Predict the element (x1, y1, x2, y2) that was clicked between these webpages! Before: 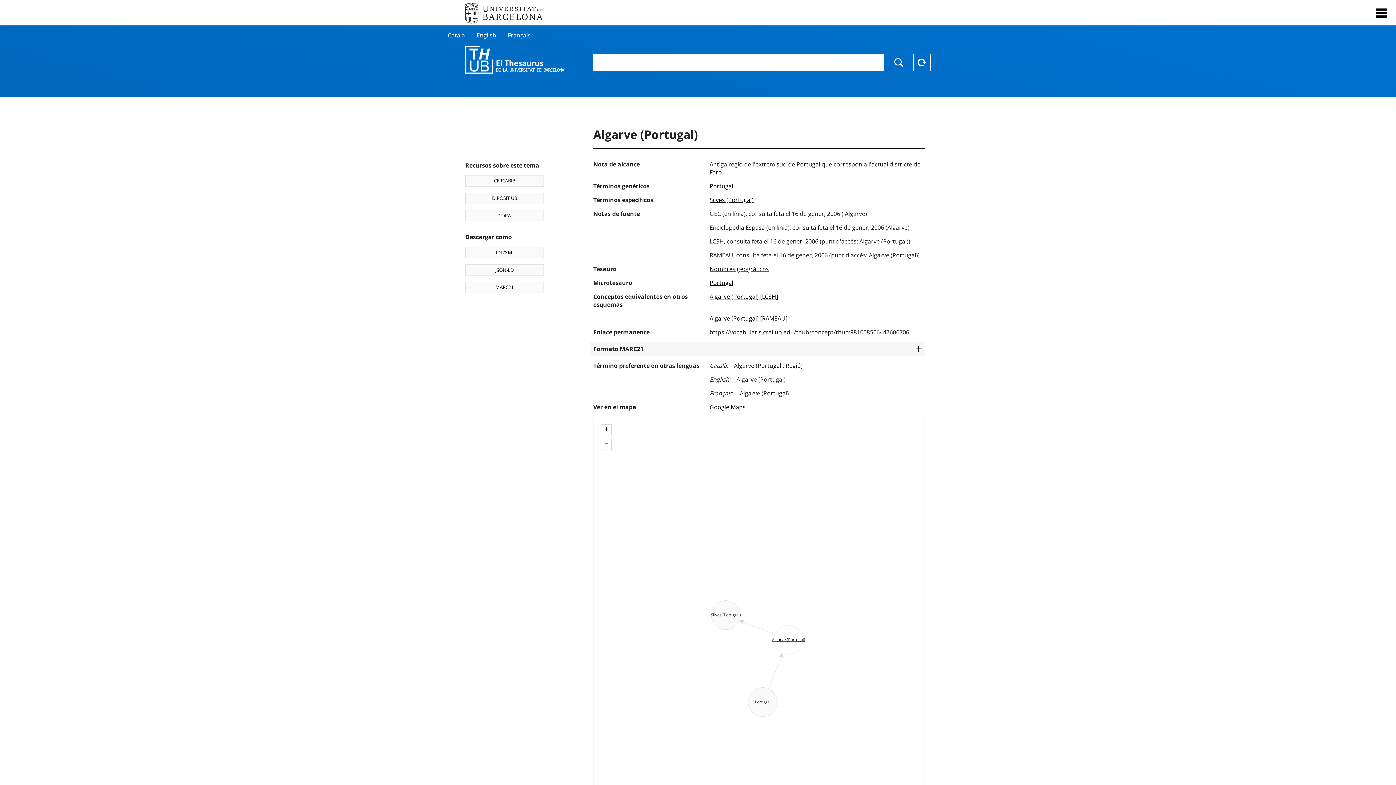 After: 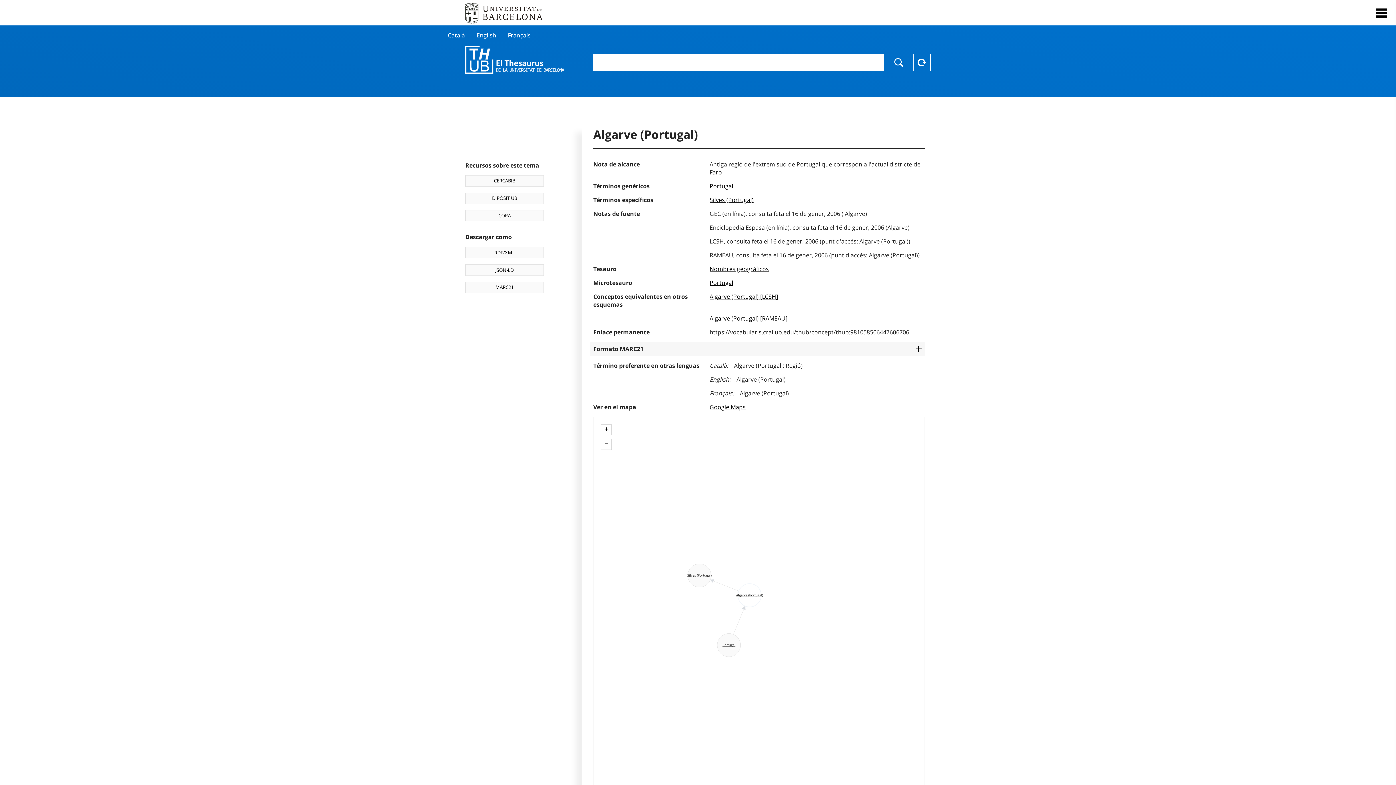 Action: bbox: (601, 439, 612, 450) label: Zoom out